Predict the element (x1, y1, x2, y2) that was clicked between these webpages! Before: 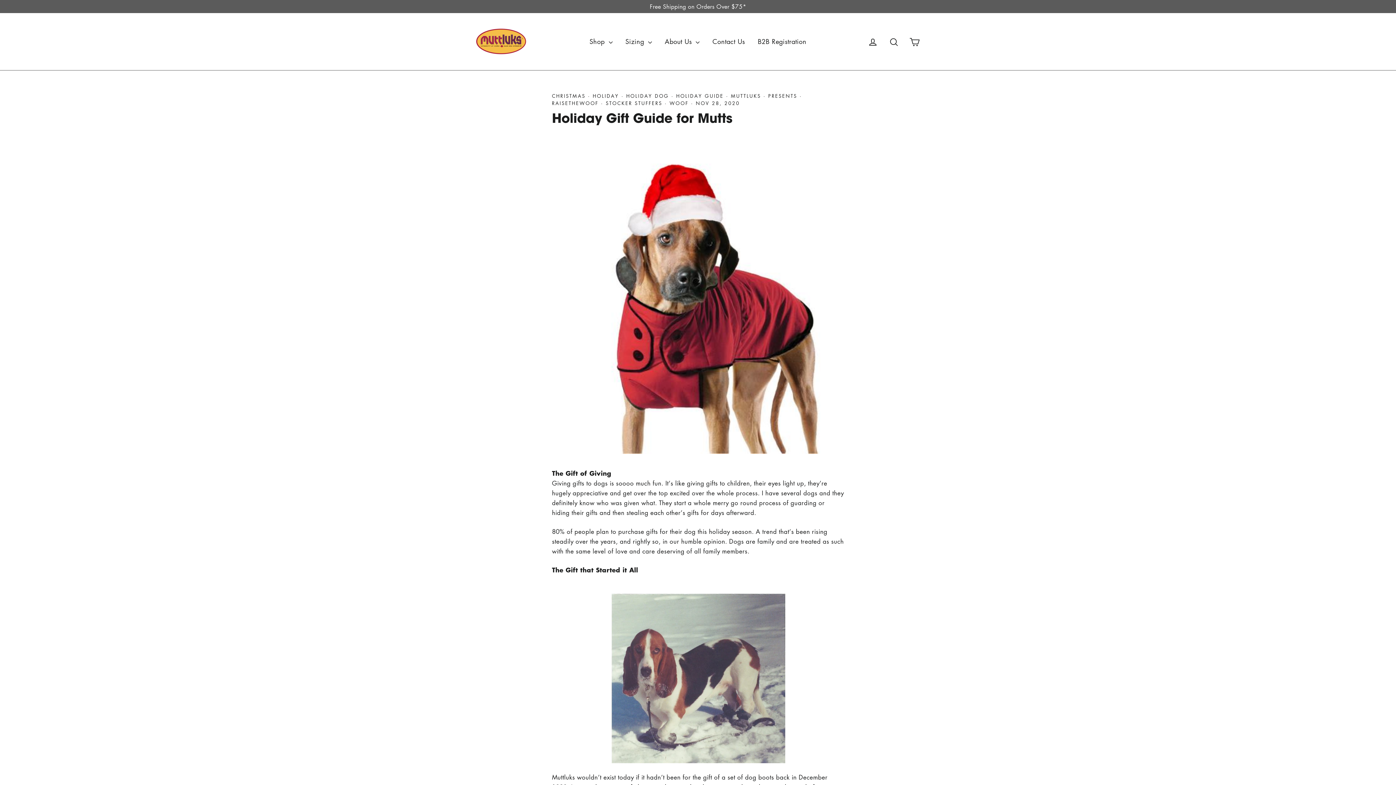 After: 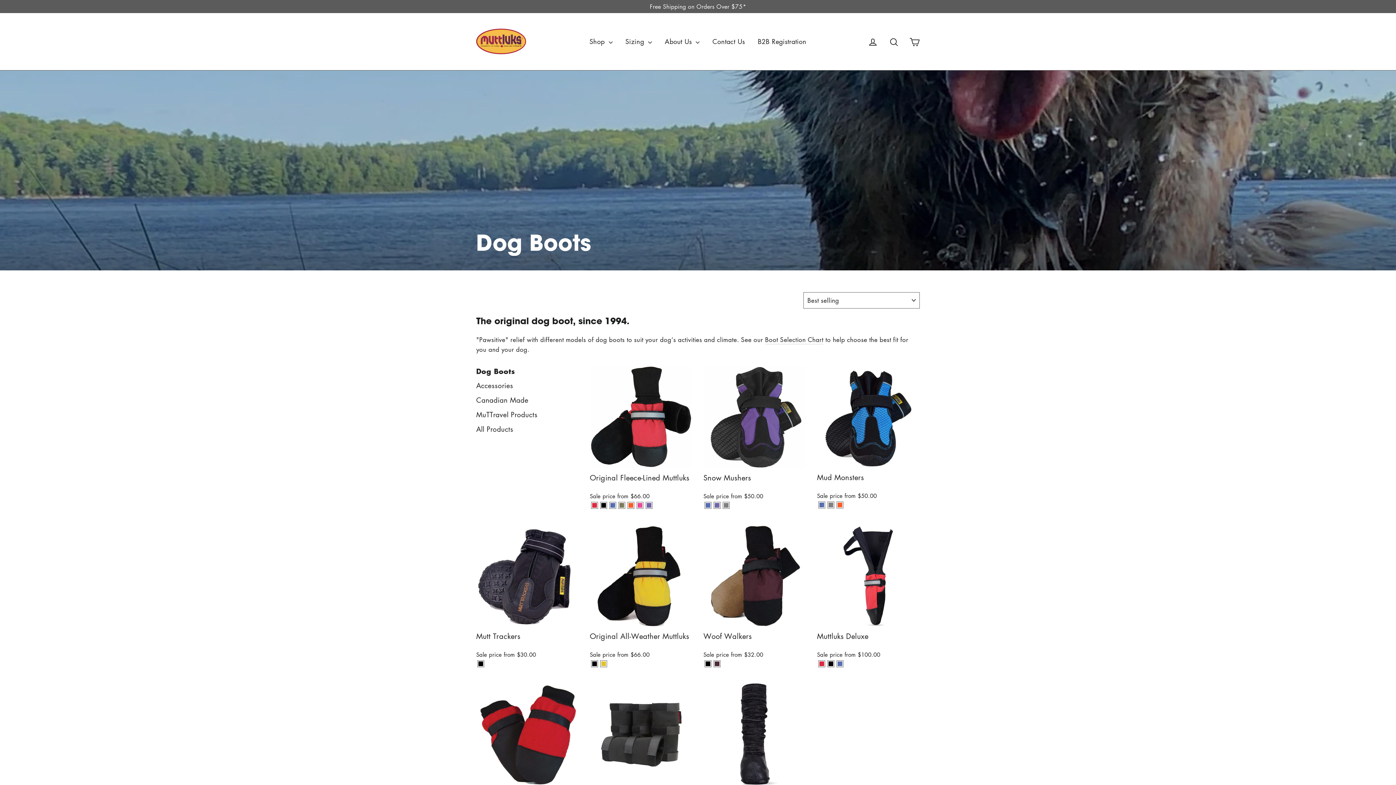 Action: label: 🎉Dog Boots🎉 bbox: (0, 0, 1396, 13)